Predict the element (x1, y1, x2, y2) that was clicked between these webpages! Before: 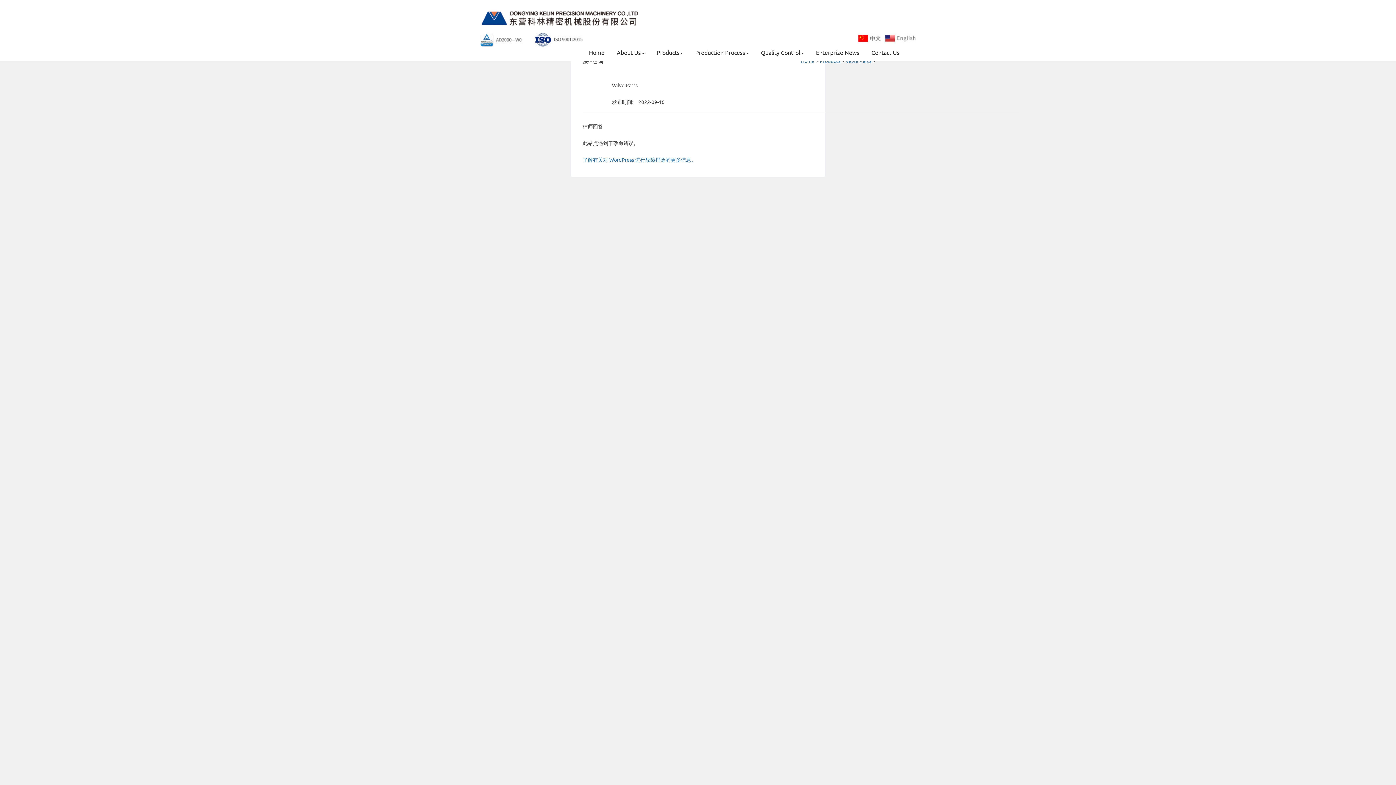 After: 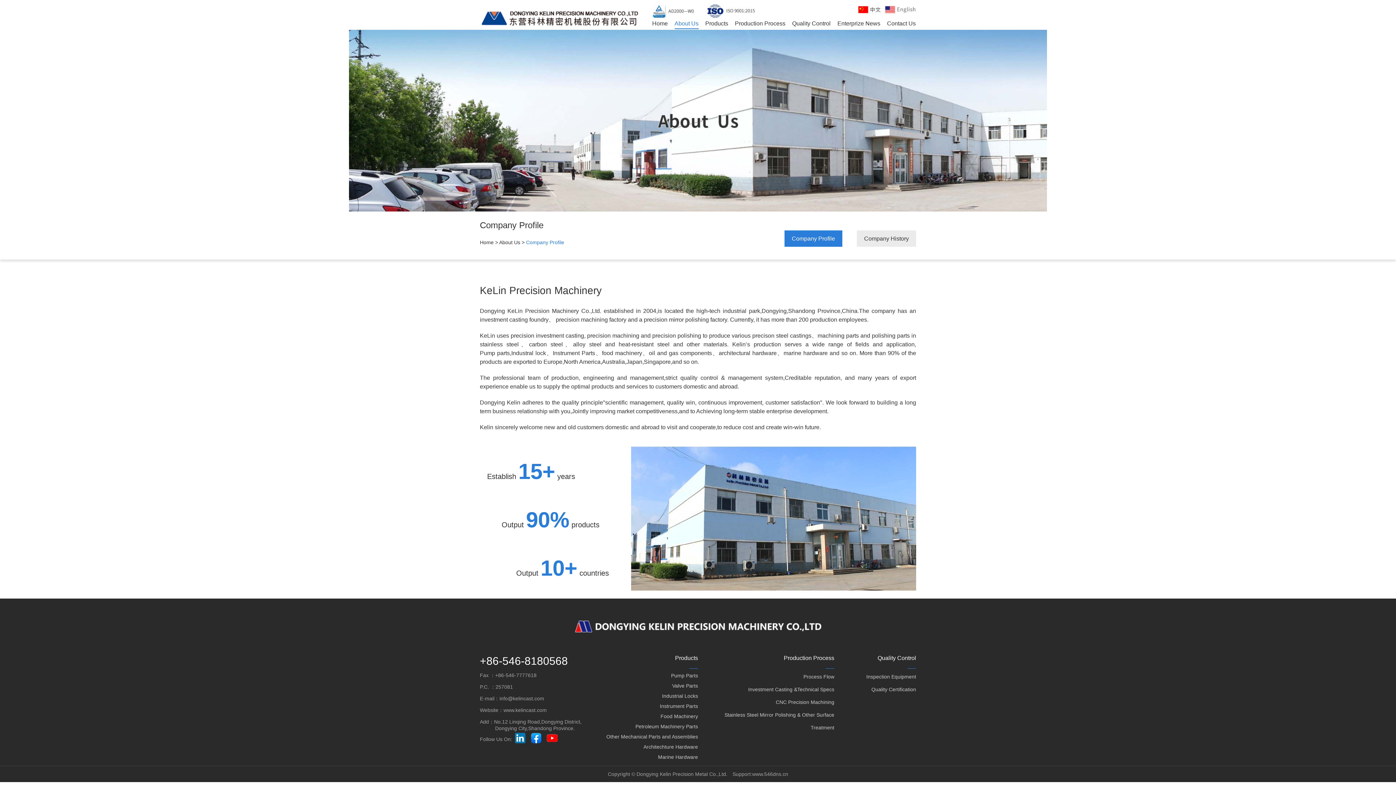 Action: label: About Us bbox: (611, 43, 644, 57)